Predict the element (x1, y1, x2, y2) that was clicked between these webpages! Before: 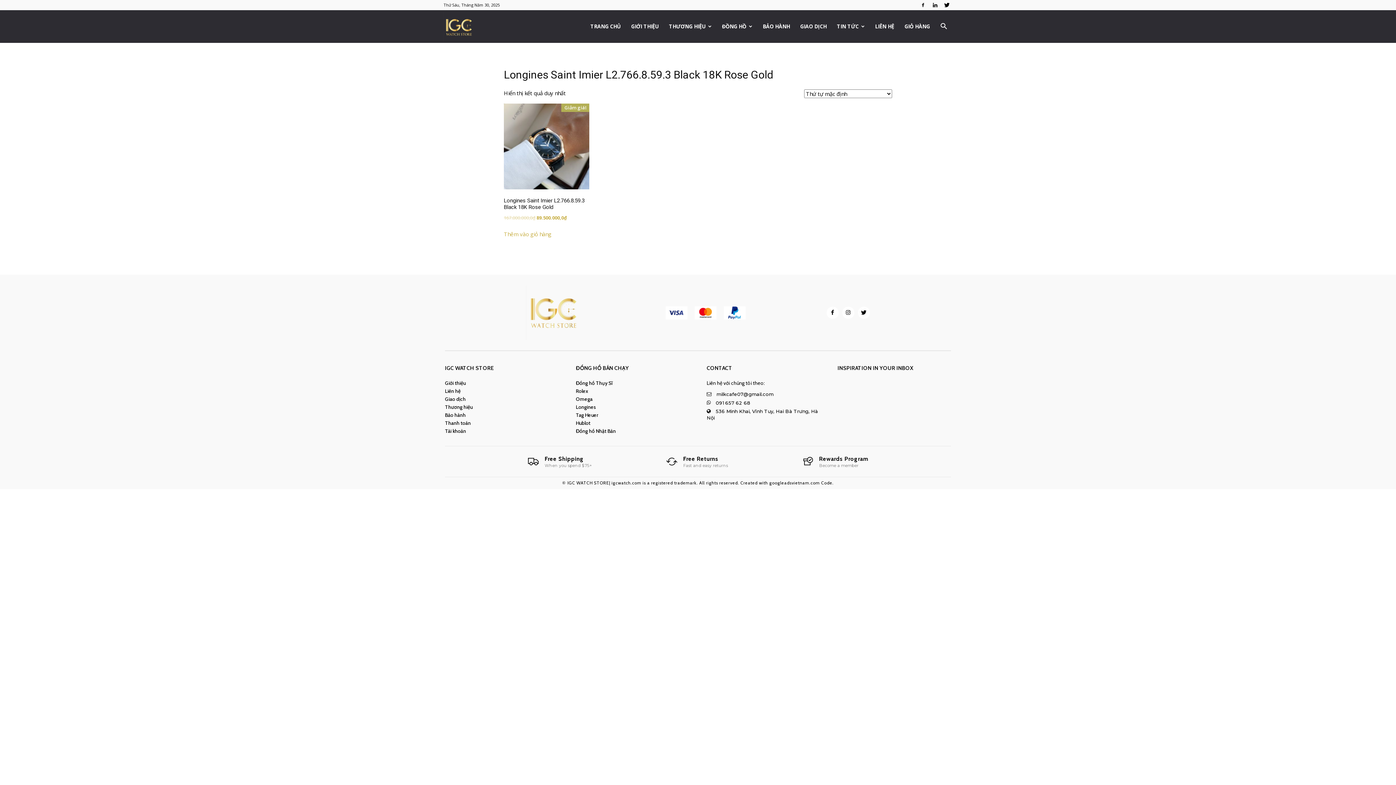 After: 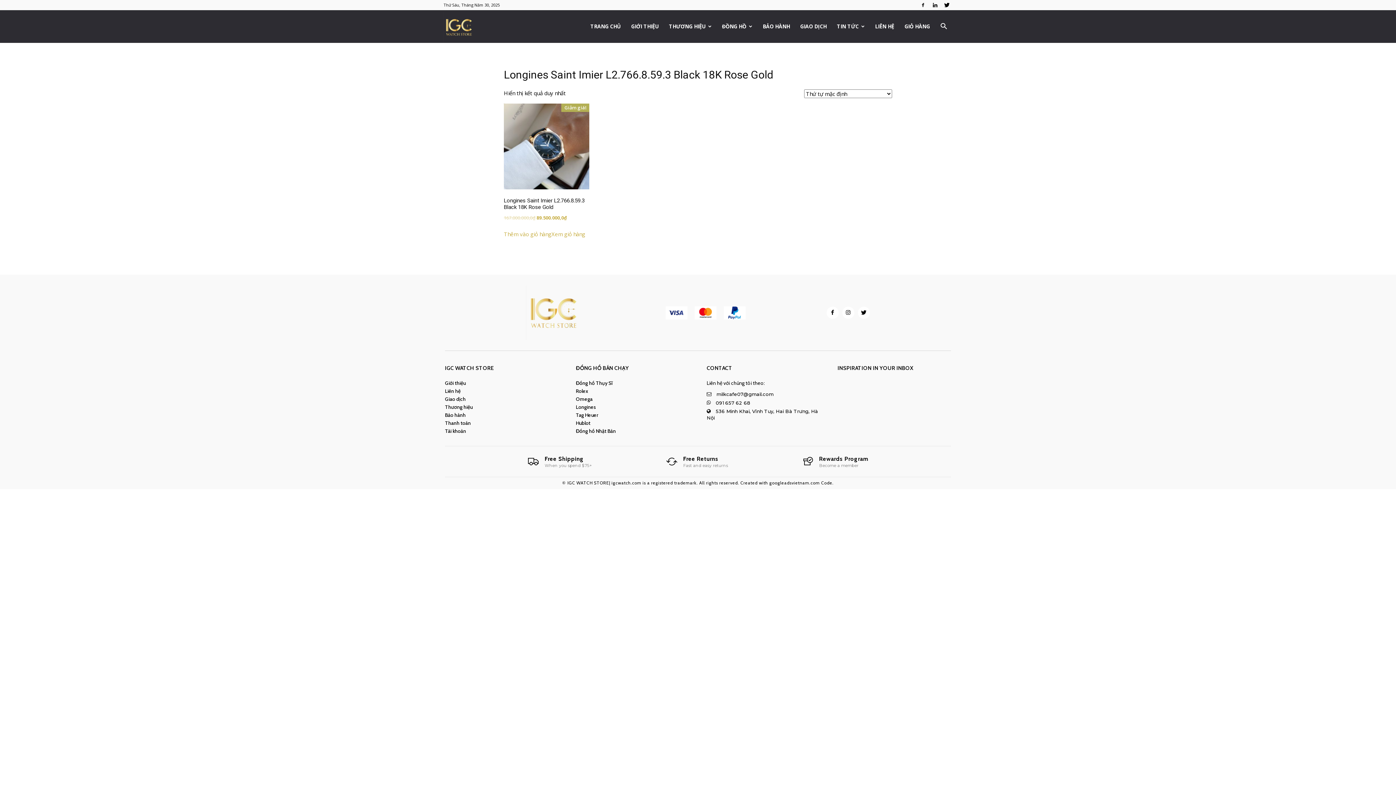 Action: label: Add to cart: “Longines Saint Imier L2.766.8.59.3 Black 18K Rose Gold” bbox: (504, 229, 551, 238)